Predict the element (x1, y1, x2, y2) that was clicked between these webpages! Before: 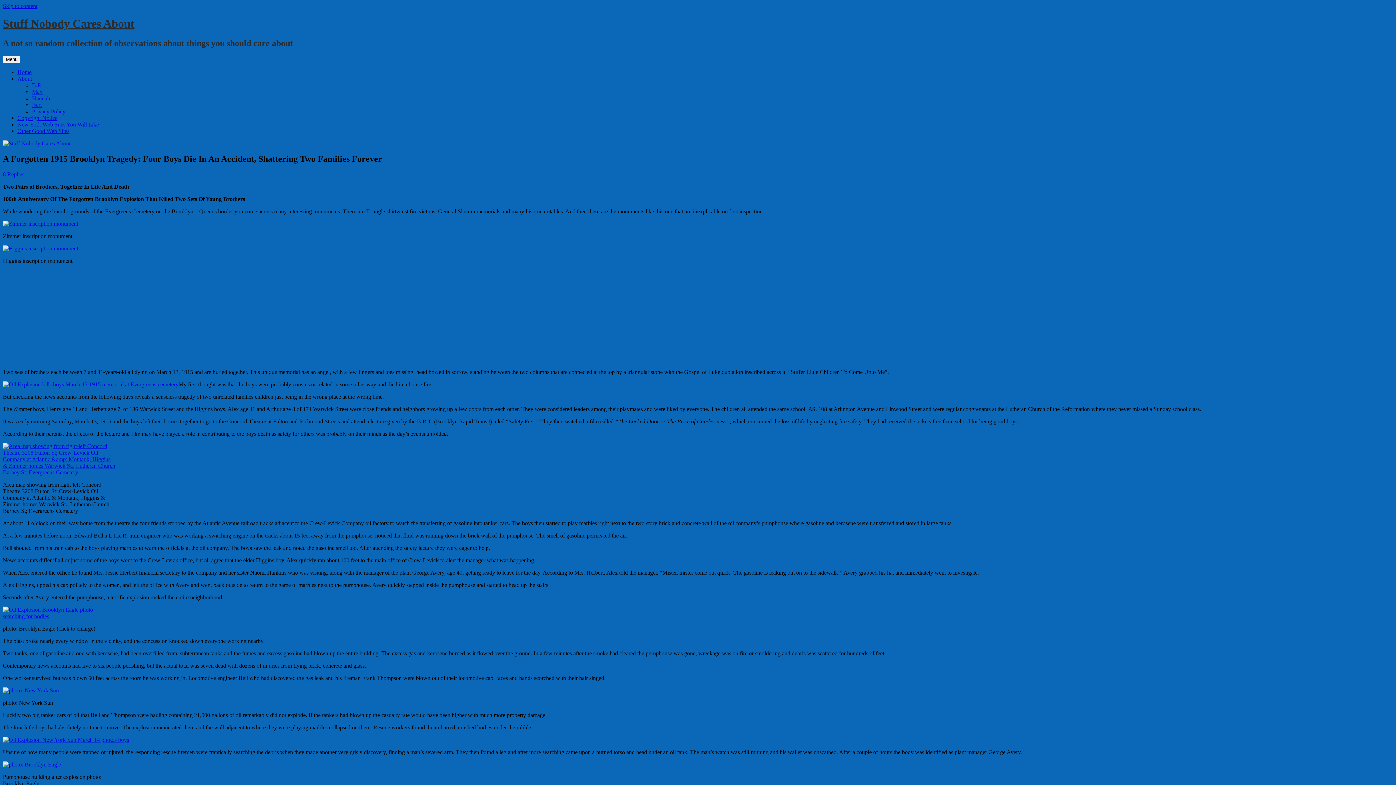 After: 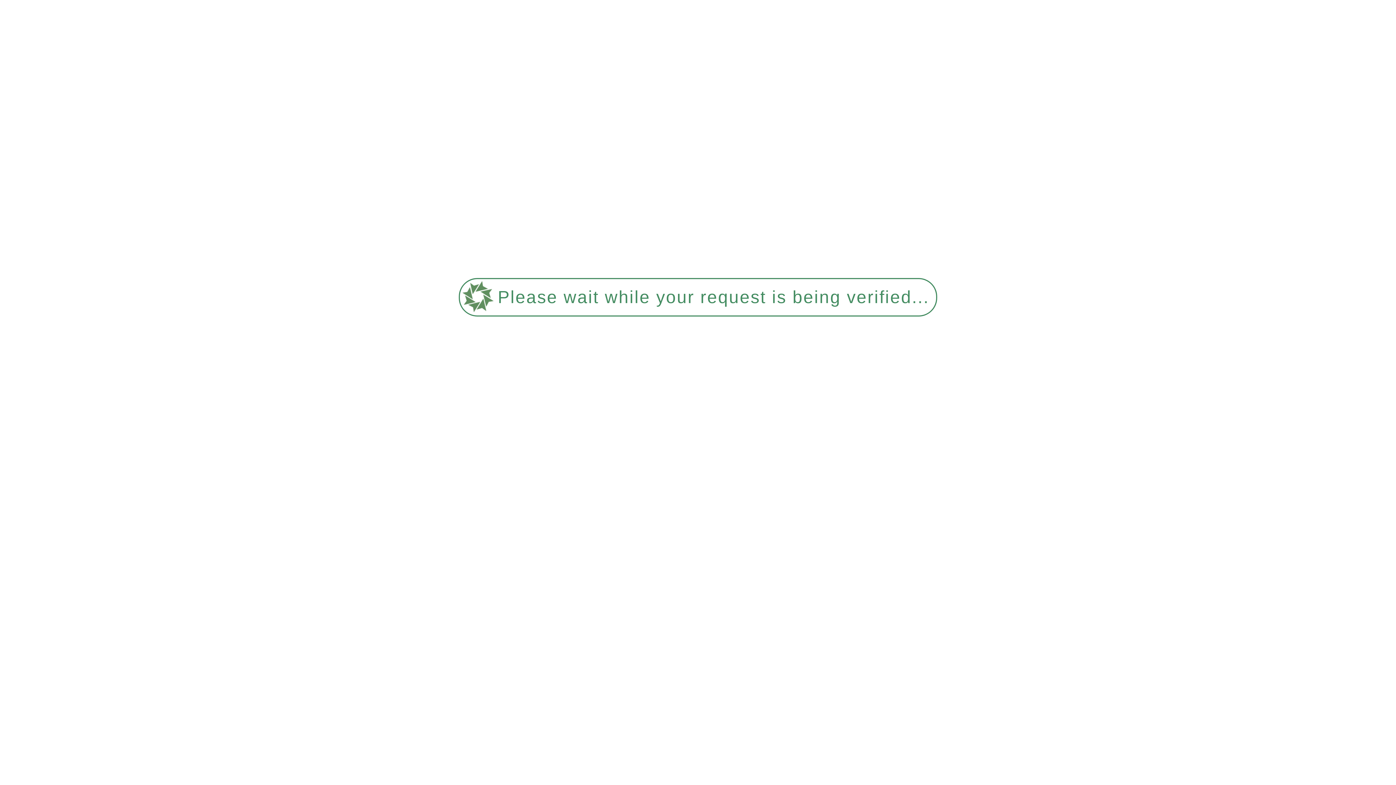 Action: bbox: (2, 140, 70, 146)